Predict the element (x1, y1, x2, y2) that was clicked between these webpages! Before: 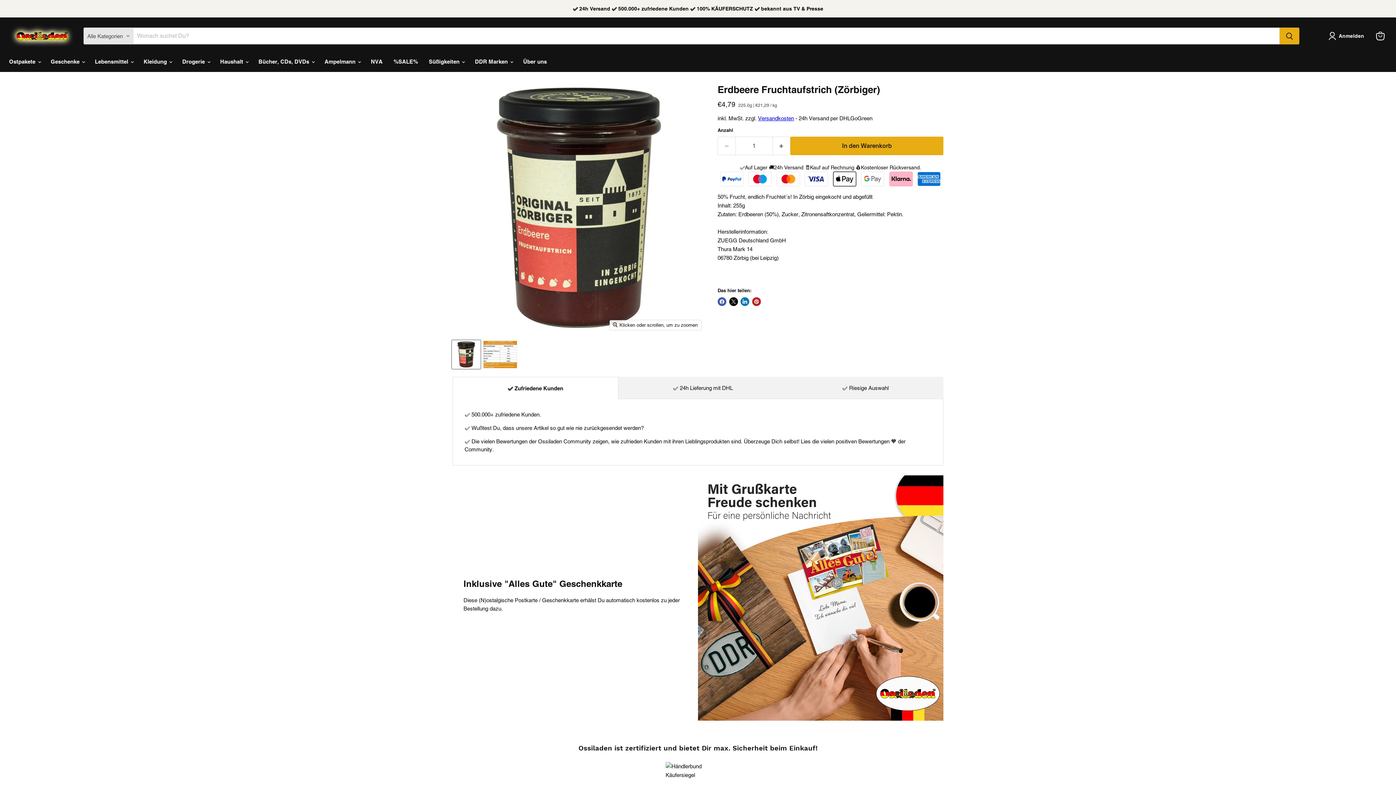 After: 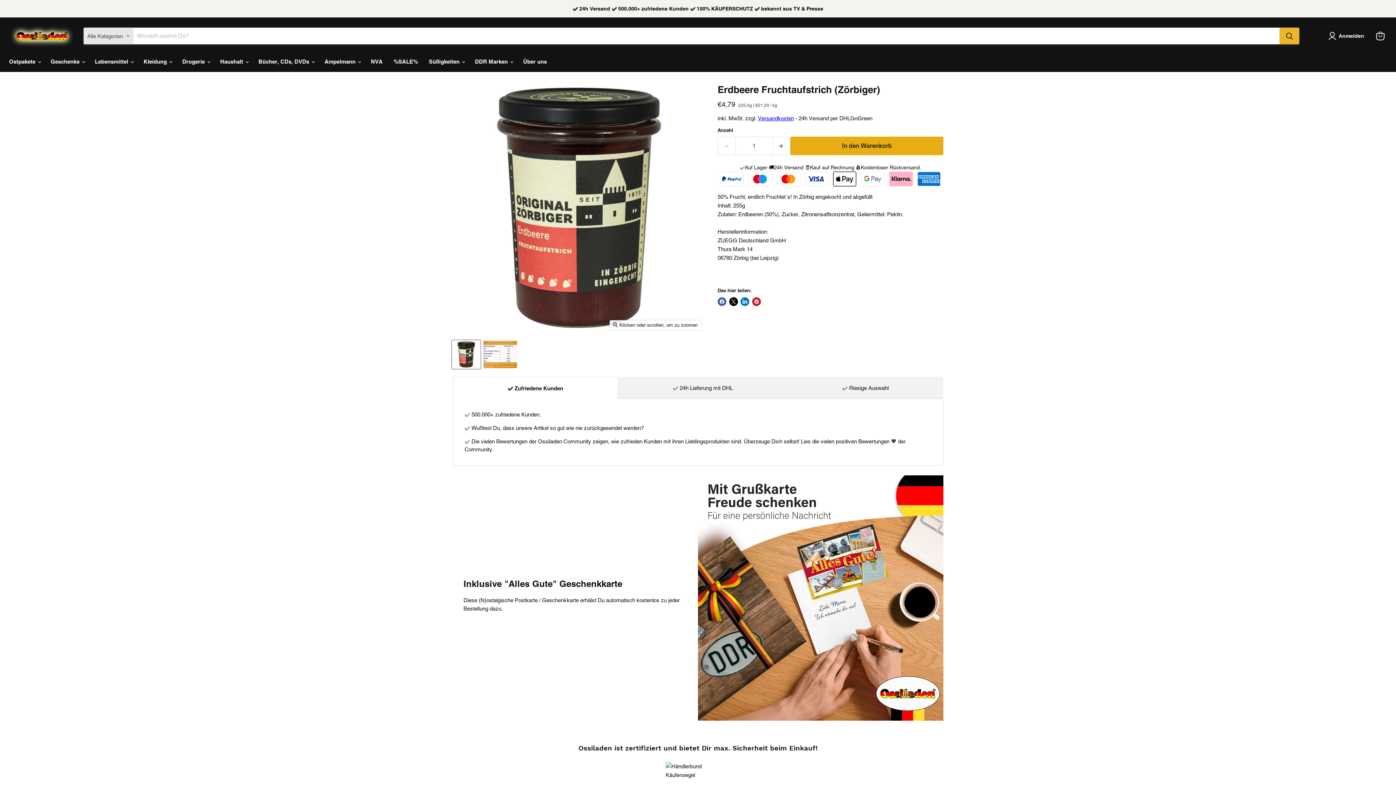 Action: label: Suchen bbox: (1279, 27, 1299, 44)